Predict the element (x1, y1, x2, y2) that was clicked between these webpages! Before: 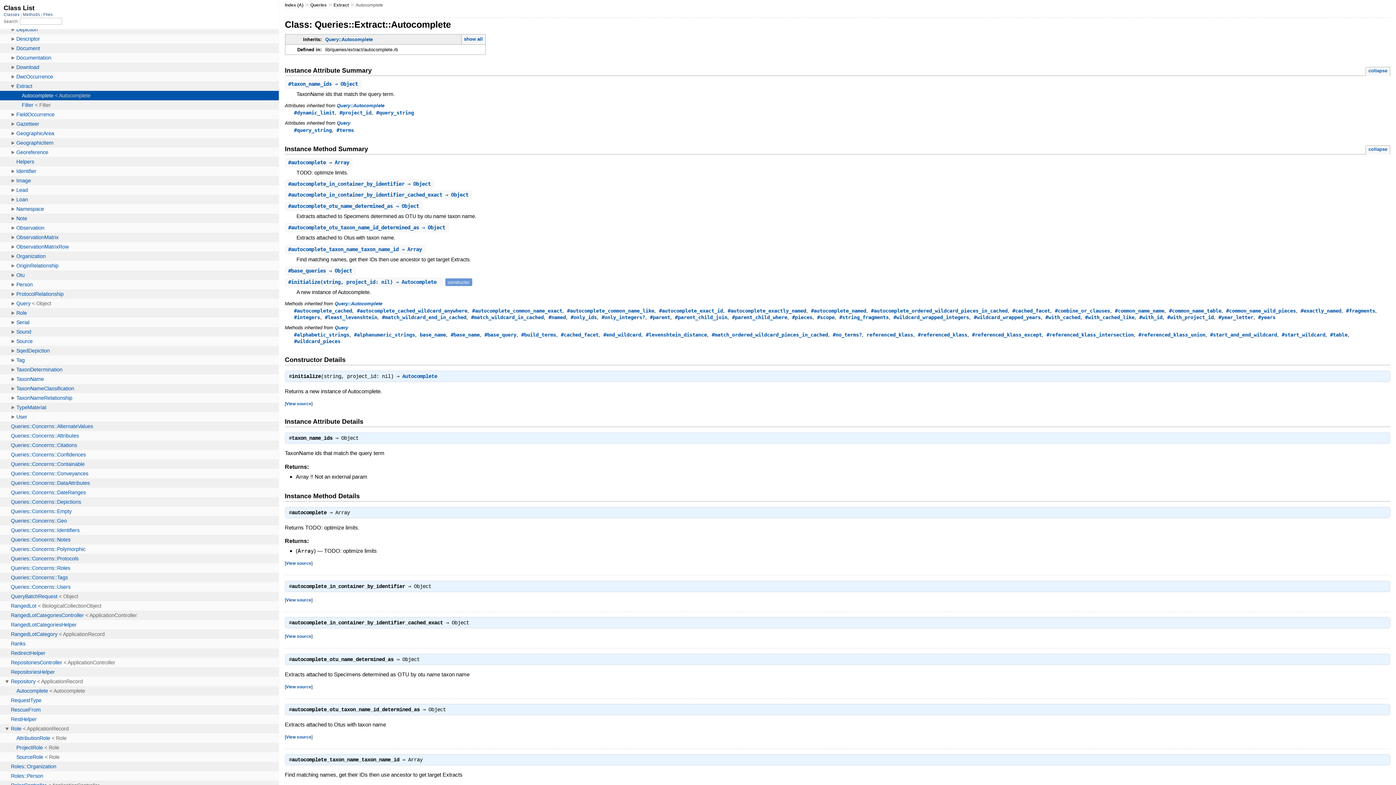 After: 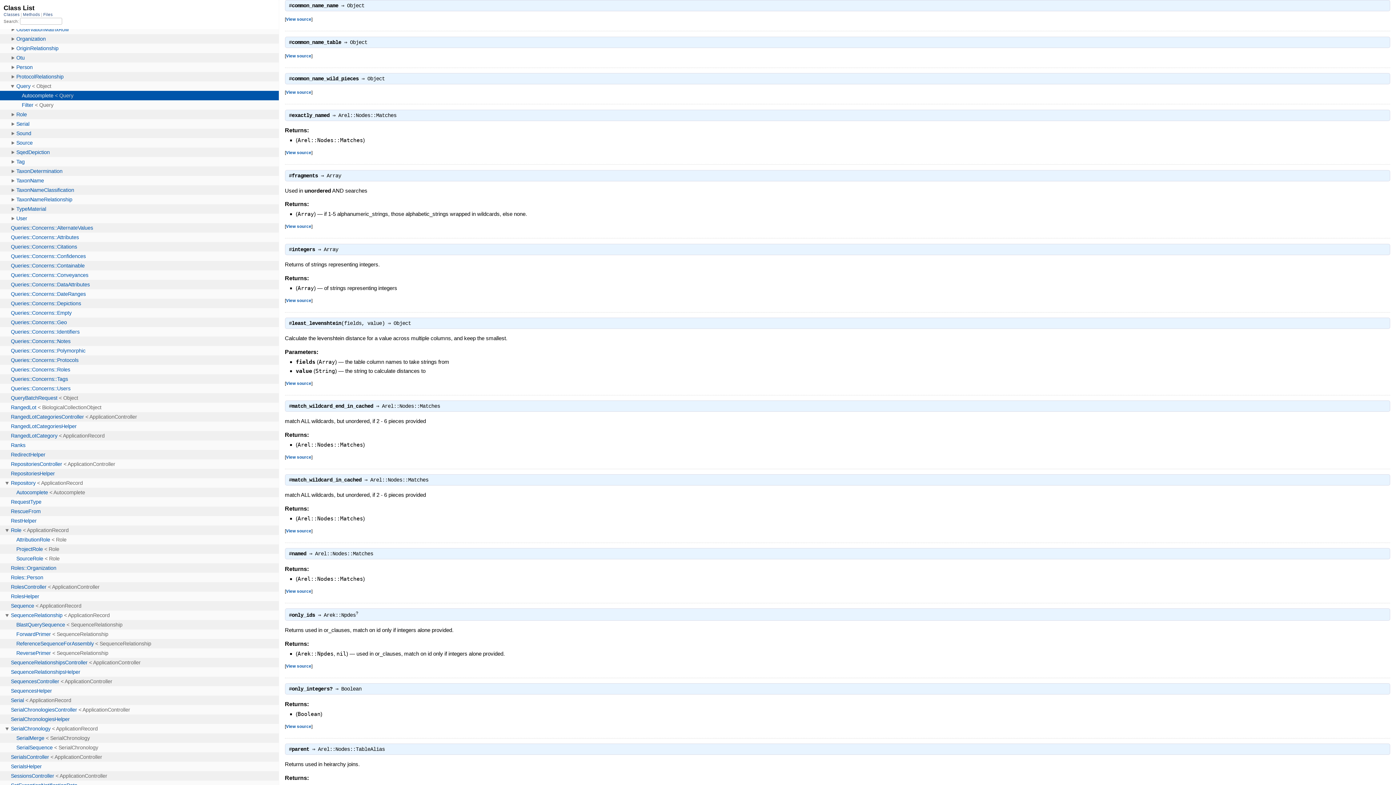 Action: bbox: (1115, 307, 1164, 313) label: #common_name_name